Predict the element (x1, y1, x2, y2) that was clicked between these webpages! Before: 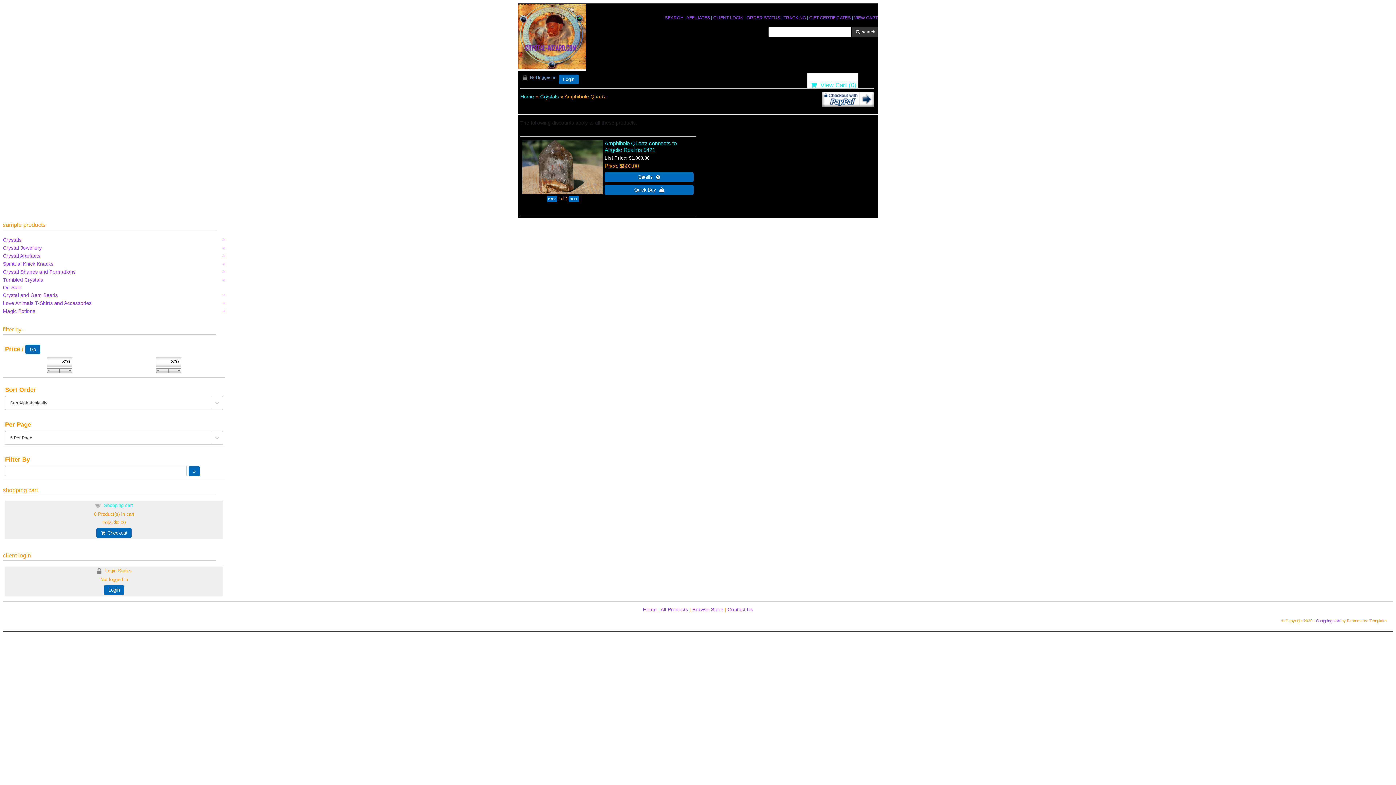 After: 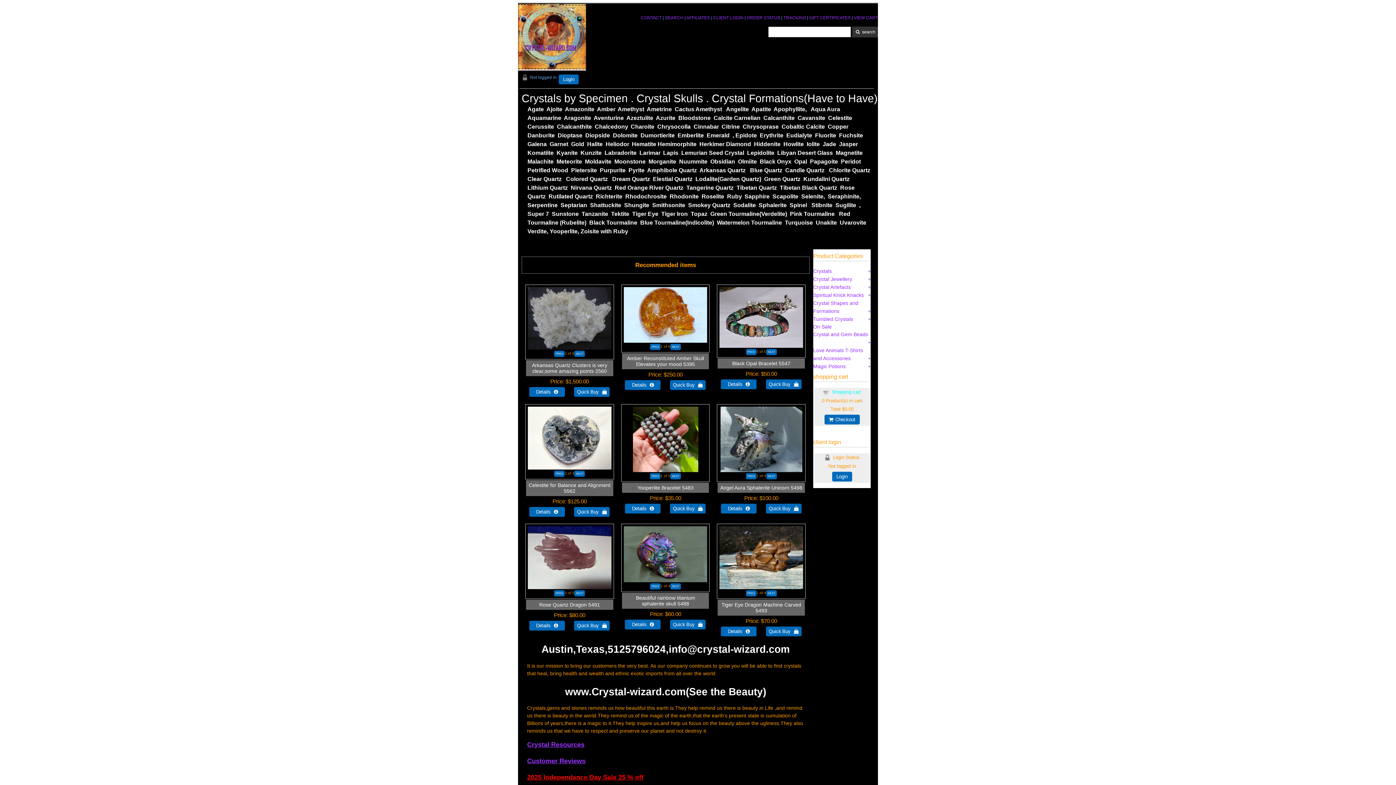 Action: bbox: (518, 64, 586, 70)